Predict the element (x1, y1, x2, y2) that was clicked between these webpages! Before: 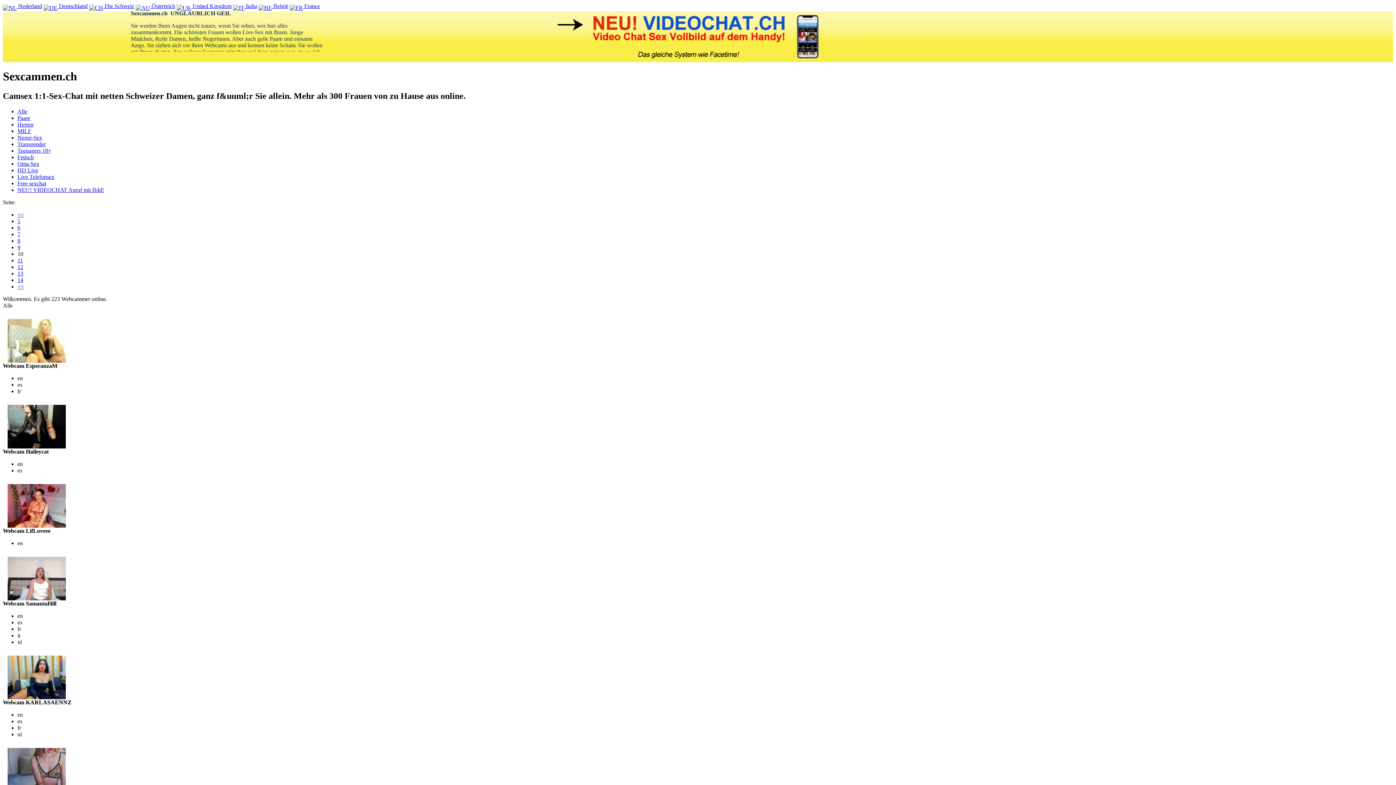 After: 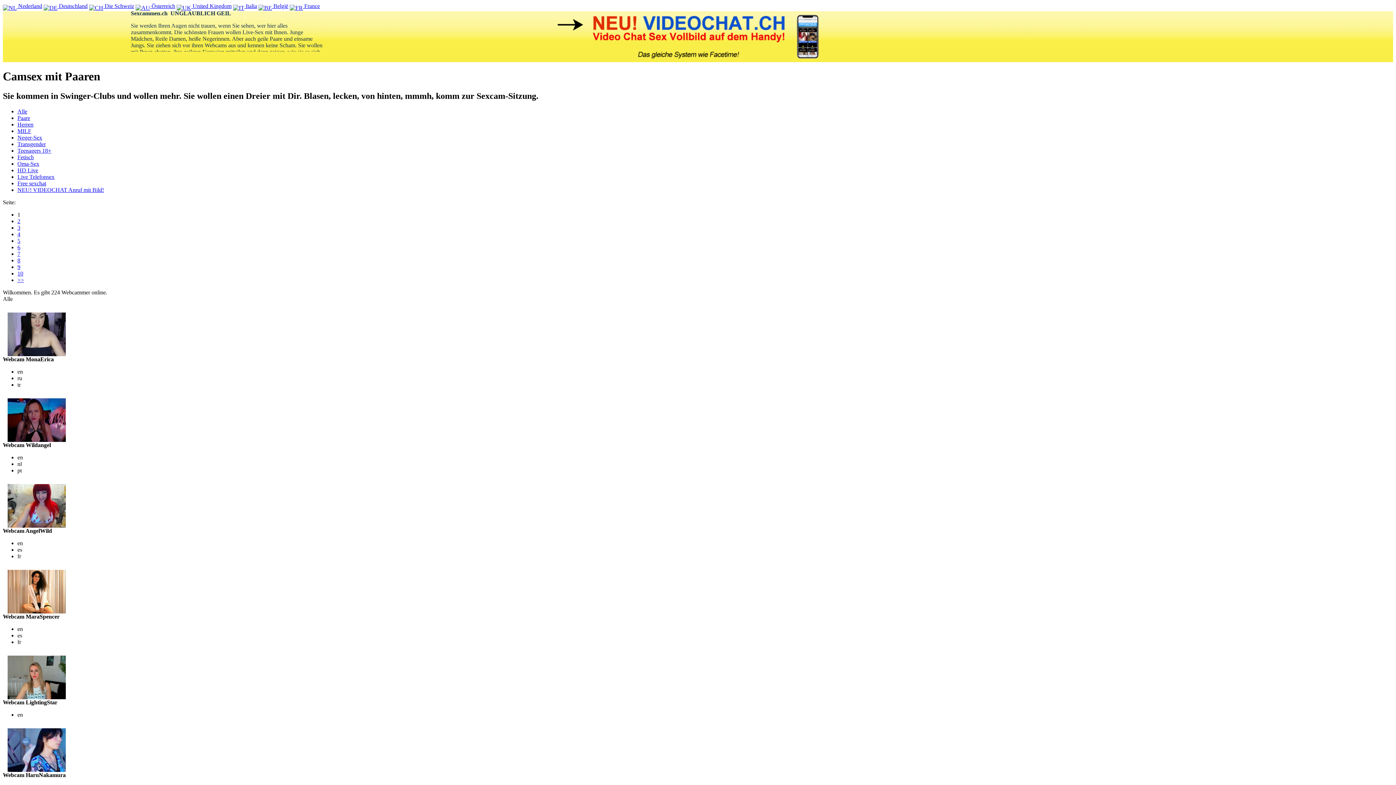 Action: label: Paare bbox: (17, 114, 30, 121)